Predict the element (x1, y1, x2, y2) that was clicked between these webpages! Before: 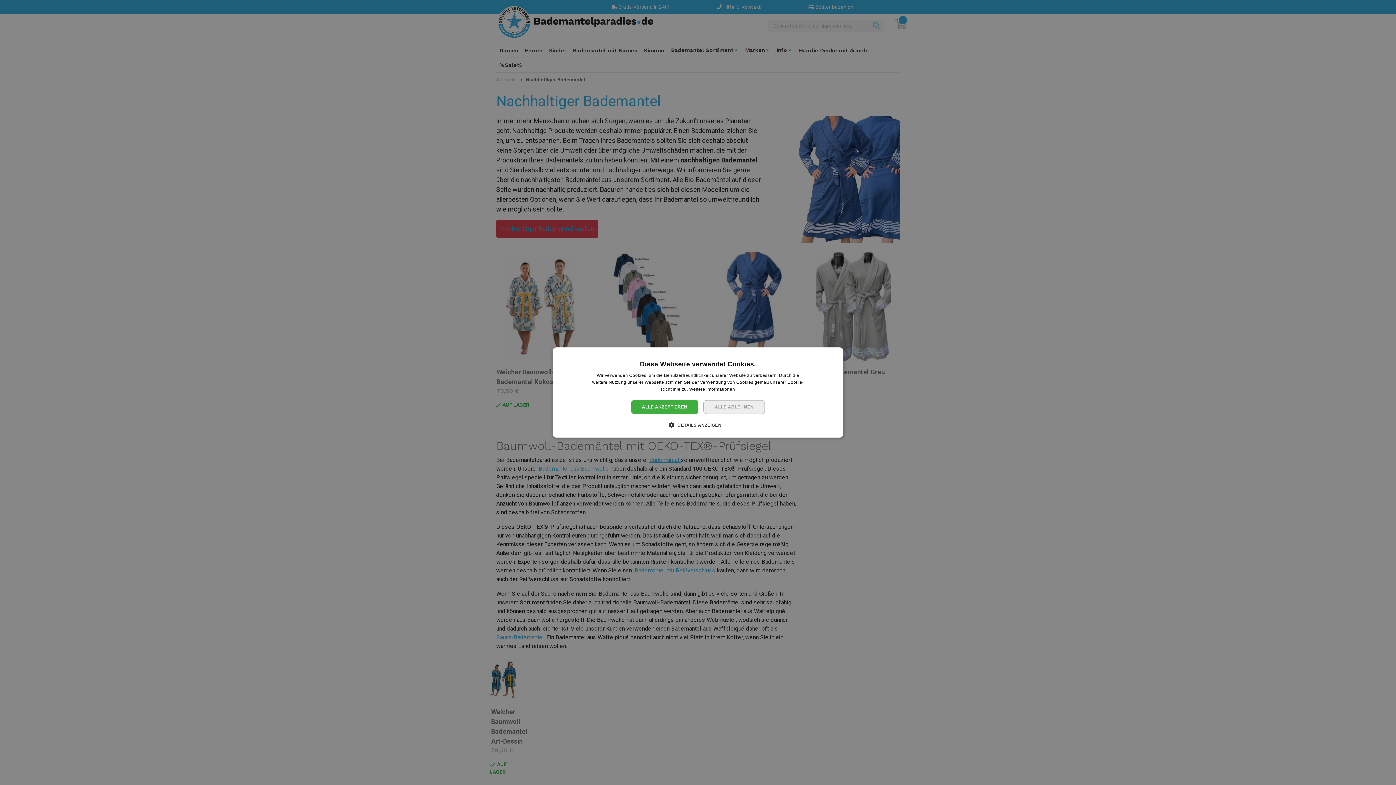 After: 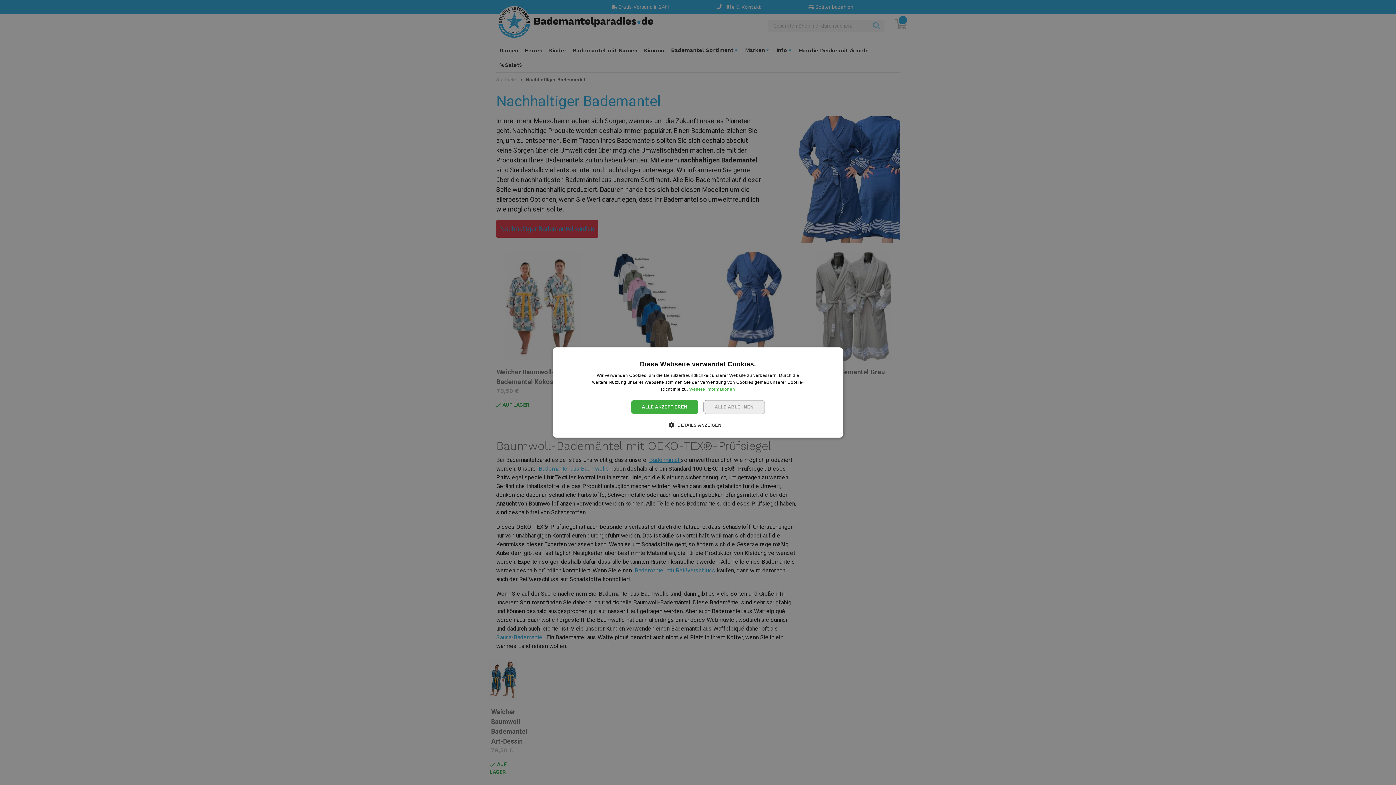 Action: label: Weitere Informationen, opens a new window bbox: (689, 386, 735, 392)